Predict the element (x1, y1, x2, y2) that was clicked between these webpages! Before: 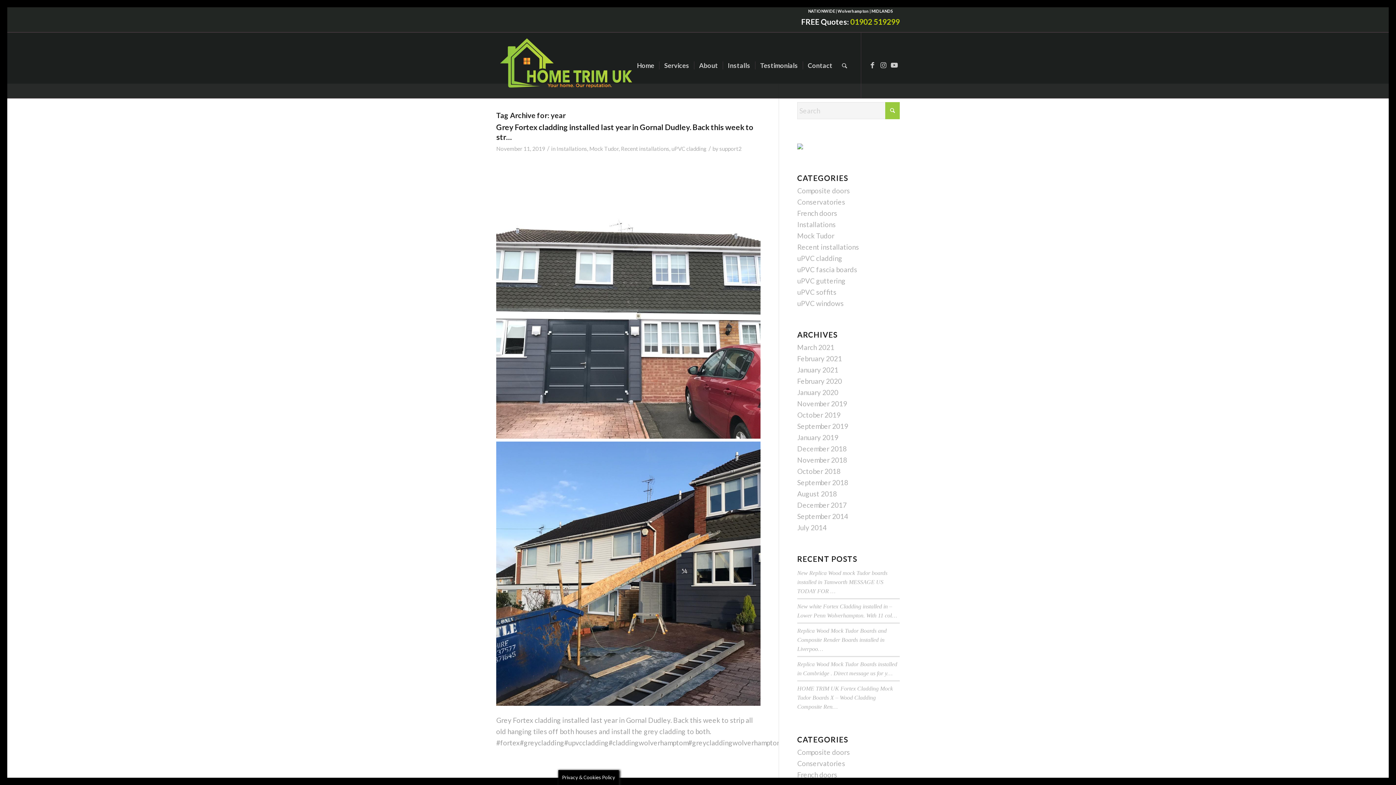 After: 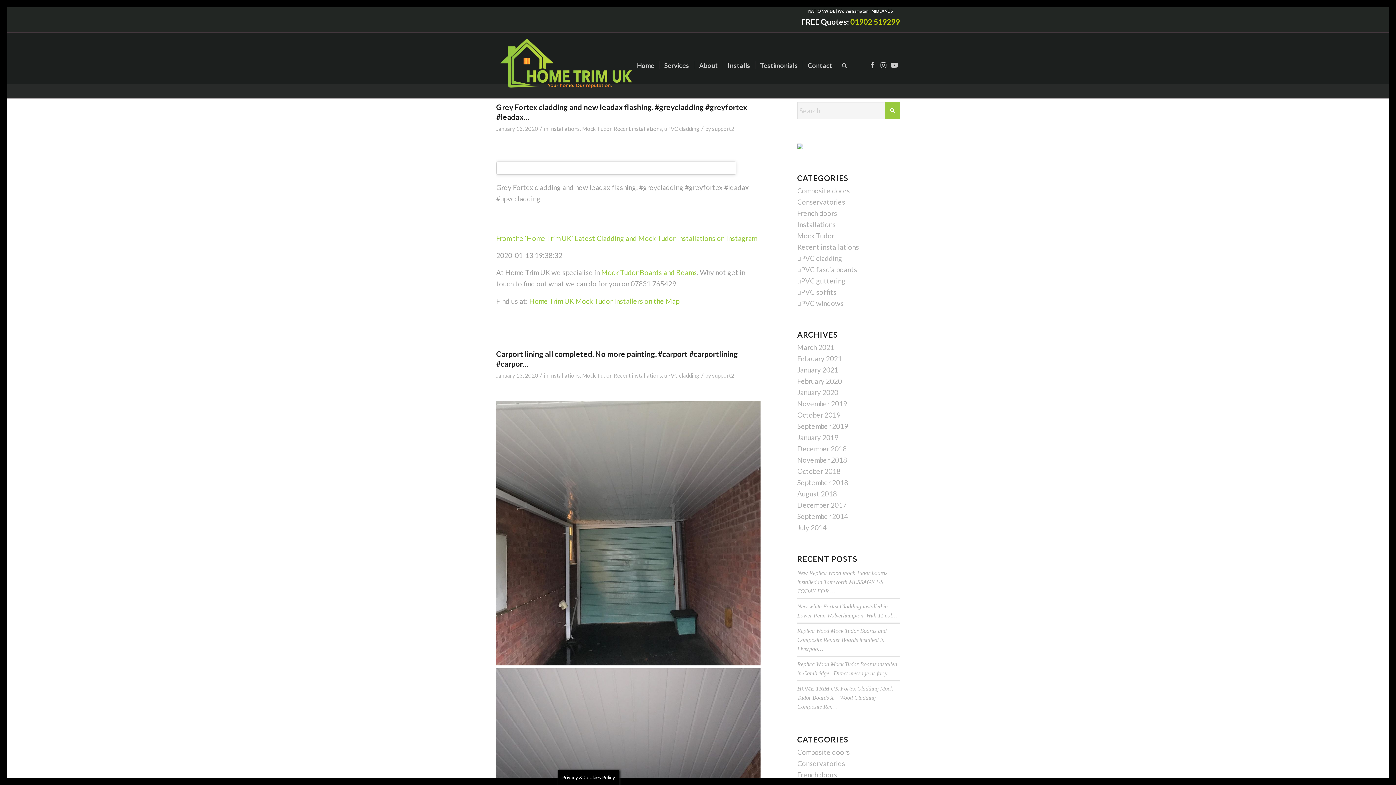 Action: bbox: (797, 254, 842, 262) label: uPVC cladding